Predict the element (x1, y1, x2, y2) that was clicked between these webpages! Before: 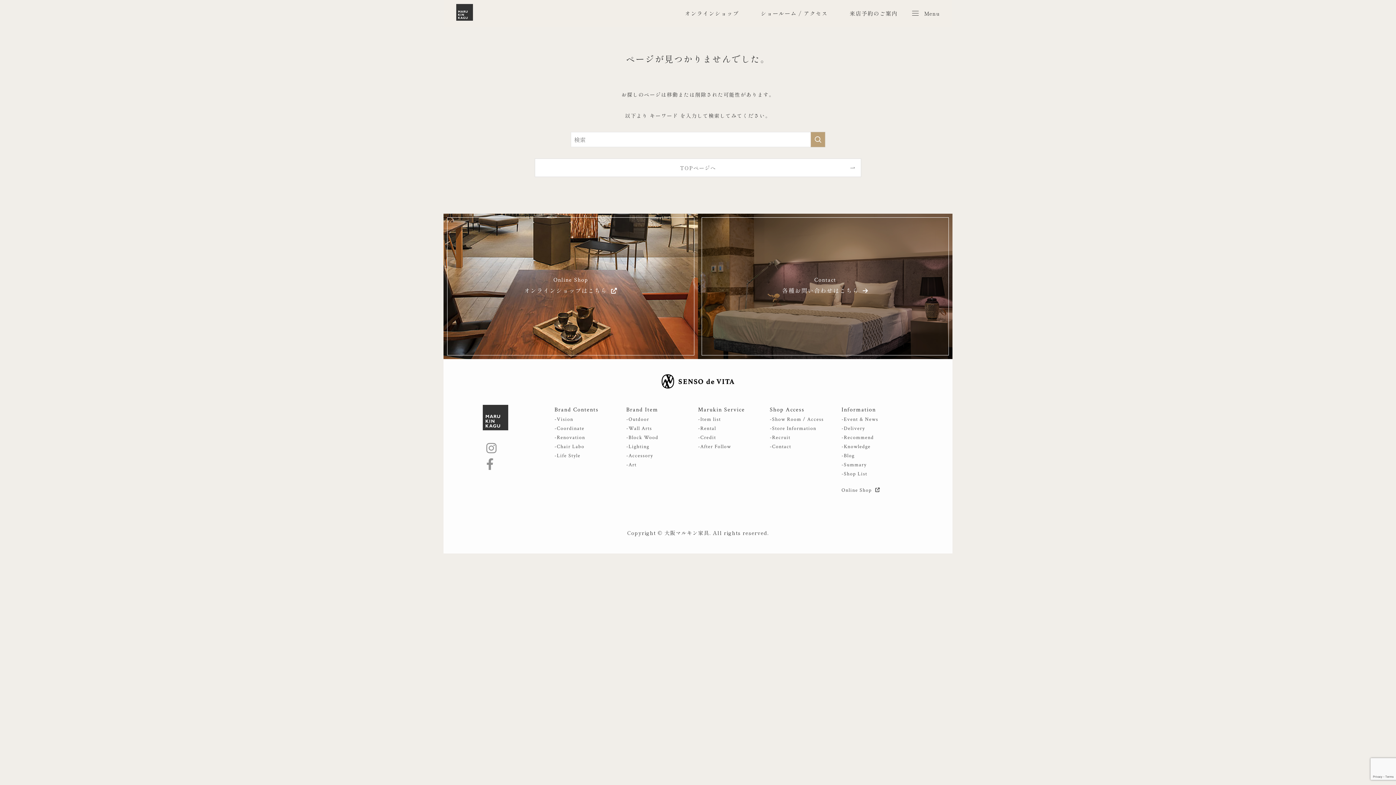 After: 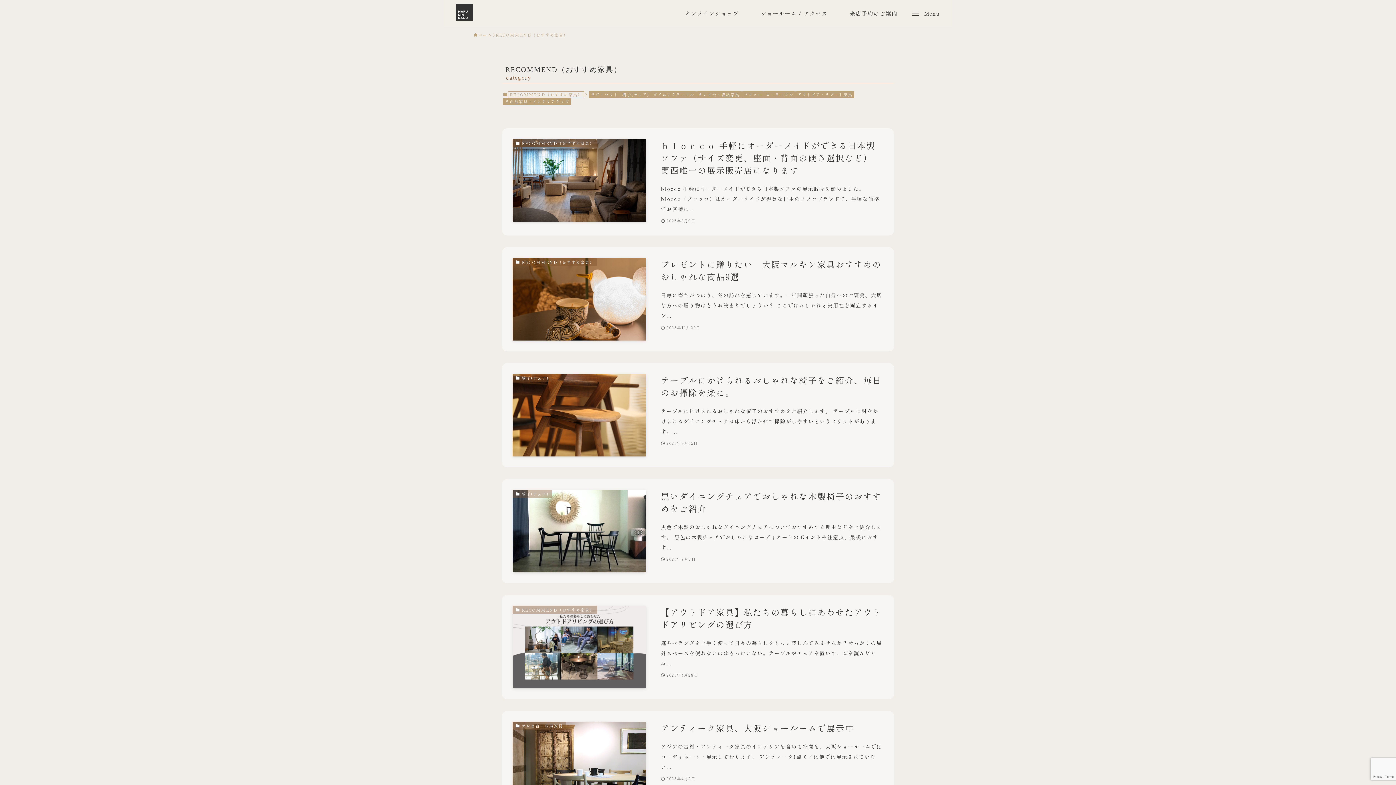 Action: label: -Recommend bbox: (841, 434, 874, 441)